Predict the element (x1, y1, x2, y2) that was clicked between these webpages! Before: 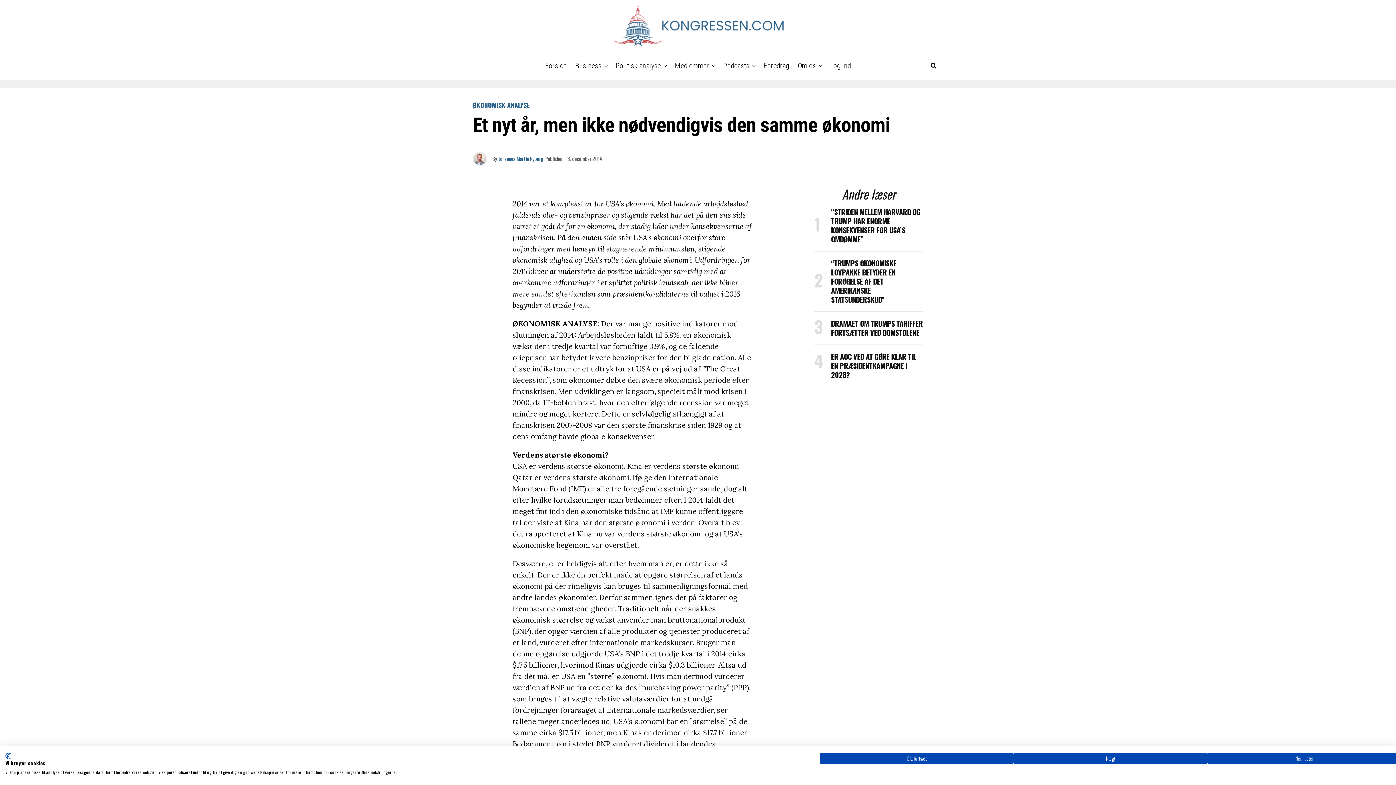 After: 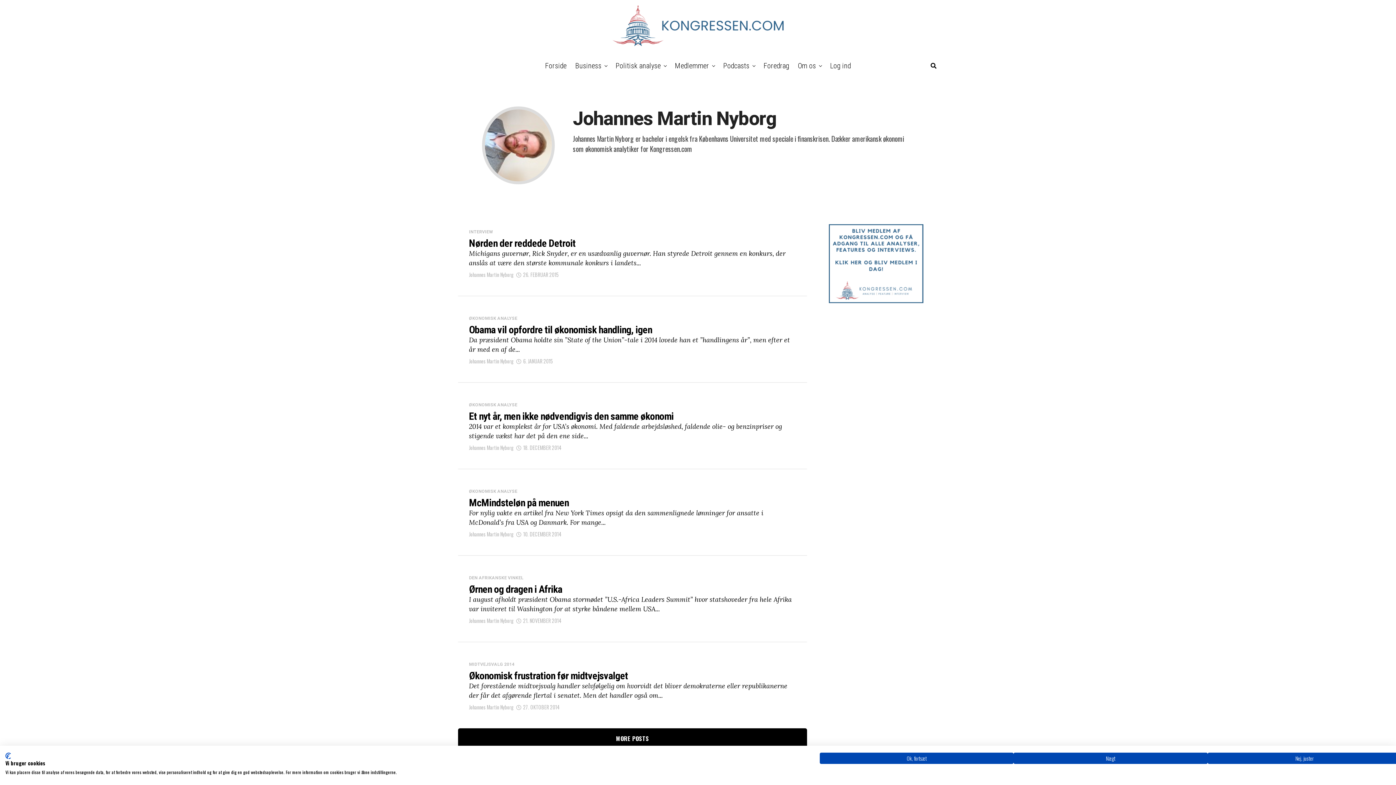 Action: label: Johannes Martin Nyborg bbox: (498, 154, 543, 162)